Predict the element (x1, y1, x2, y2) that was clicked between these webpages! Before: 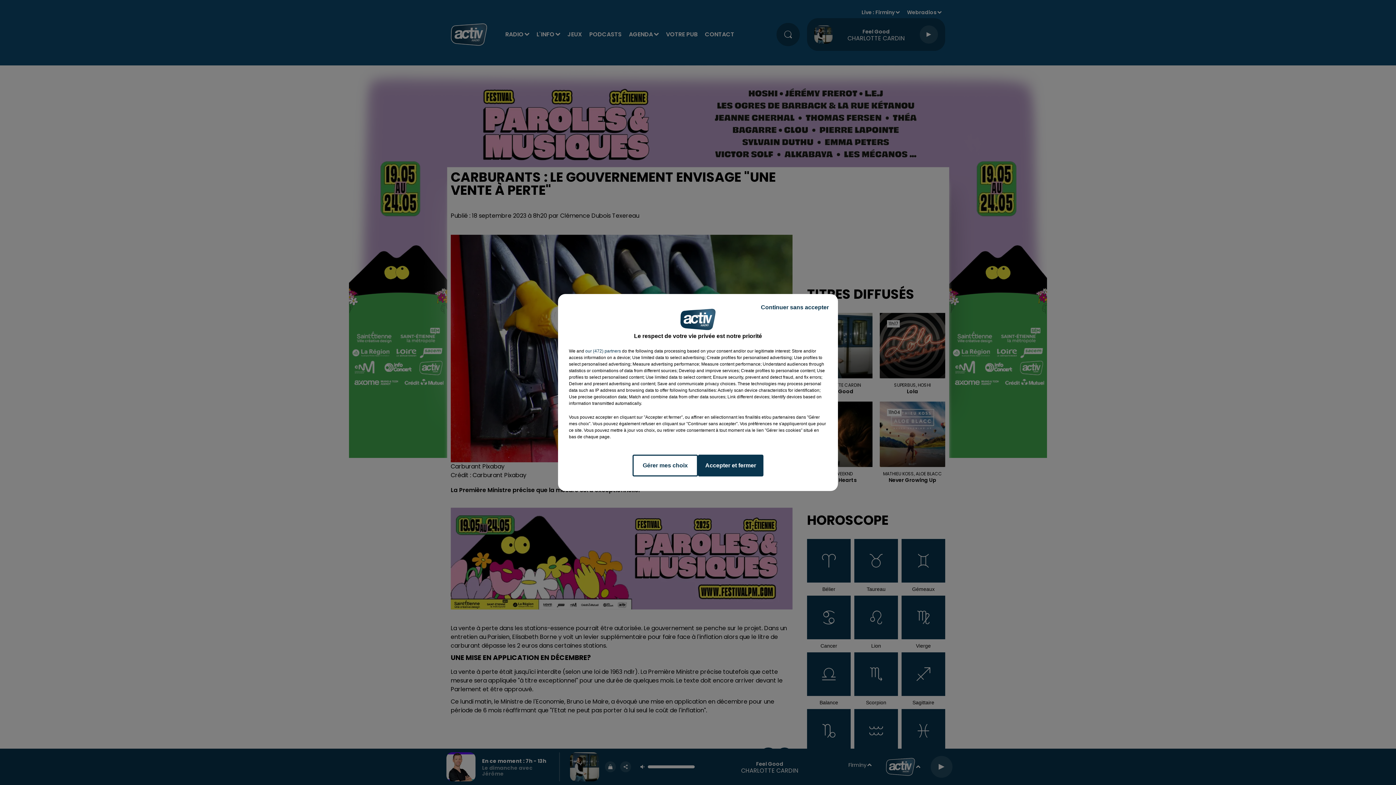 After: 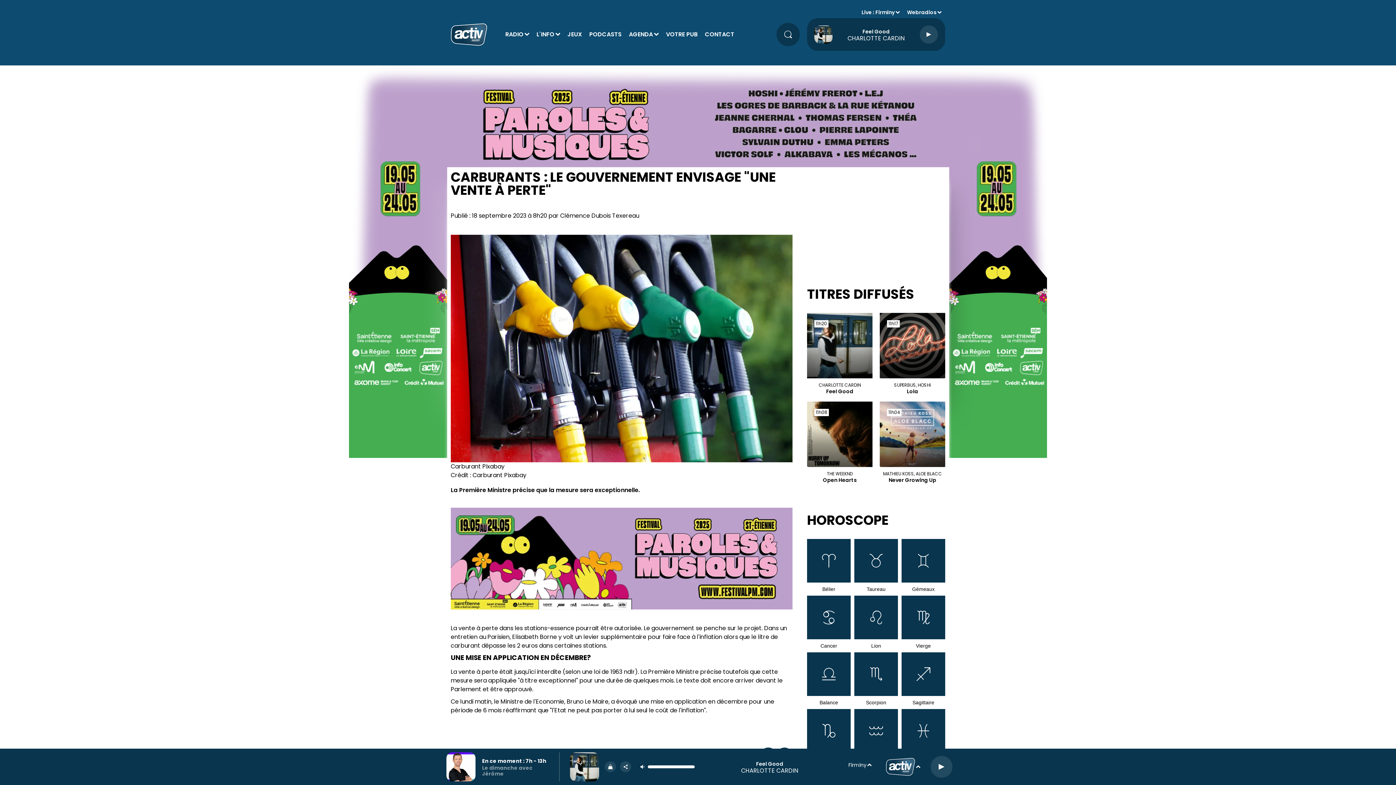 Action: bbox: (755, 297, 834, 317) label: Continuer sans accepter